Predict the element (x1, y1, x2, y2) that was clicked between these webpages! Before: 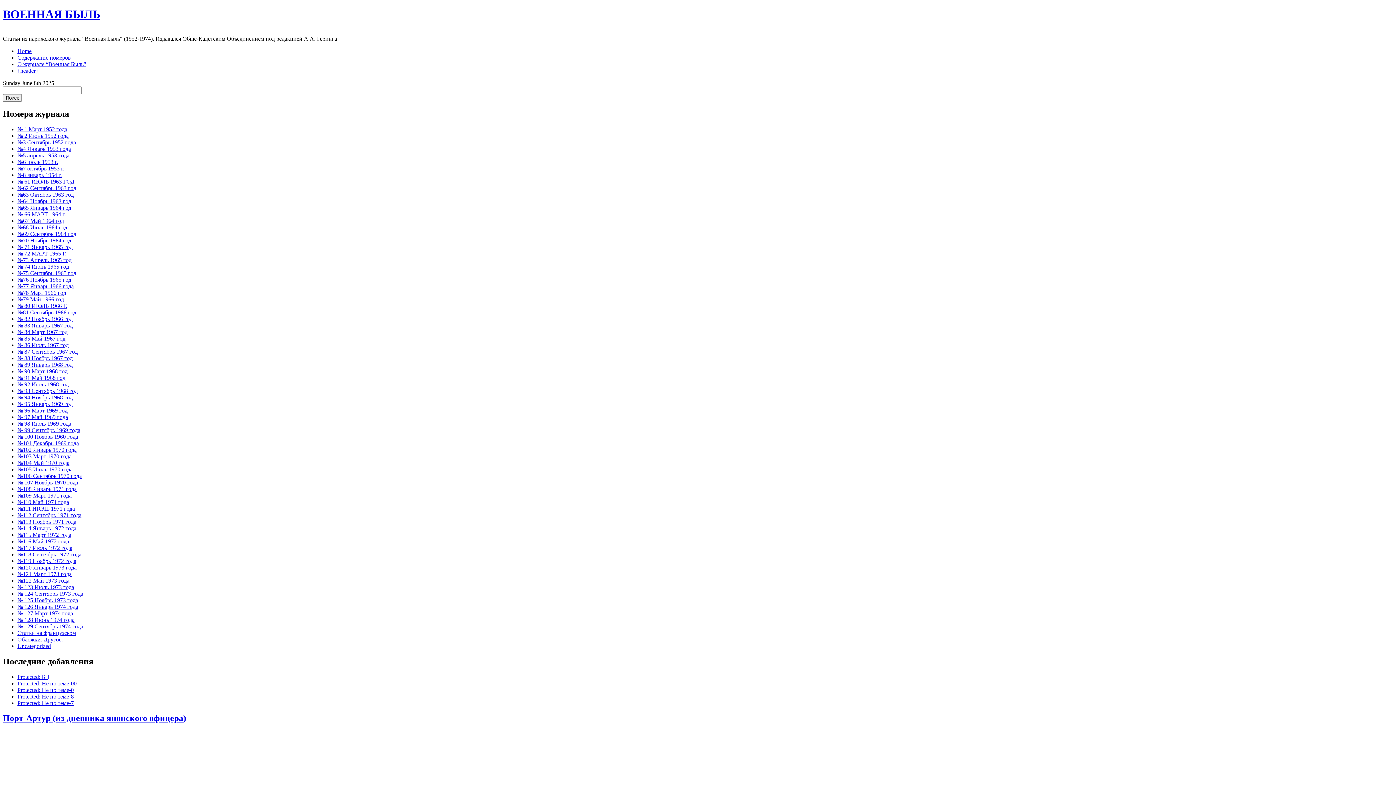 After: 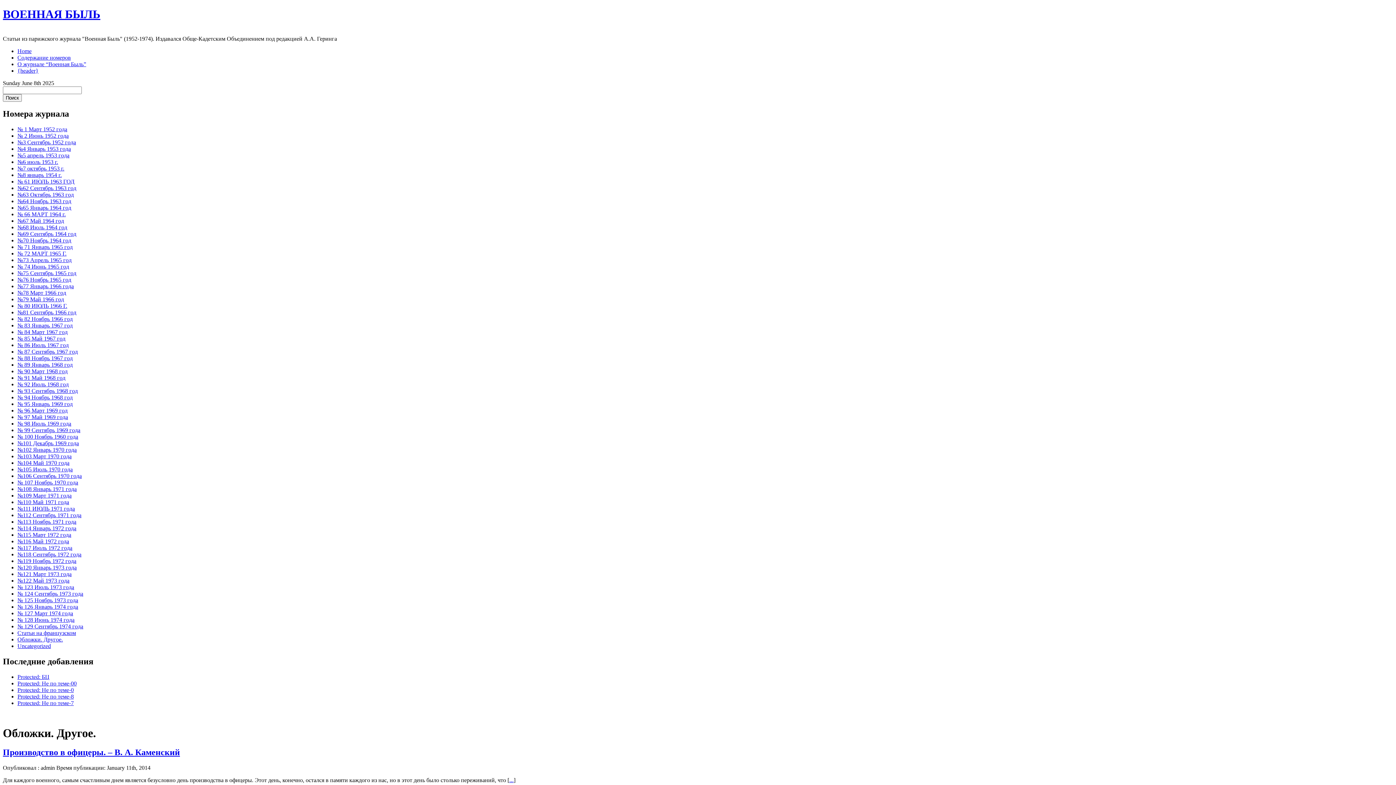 Action: bbox: (17, 636, 62, 642) label: Обложки. Другое.